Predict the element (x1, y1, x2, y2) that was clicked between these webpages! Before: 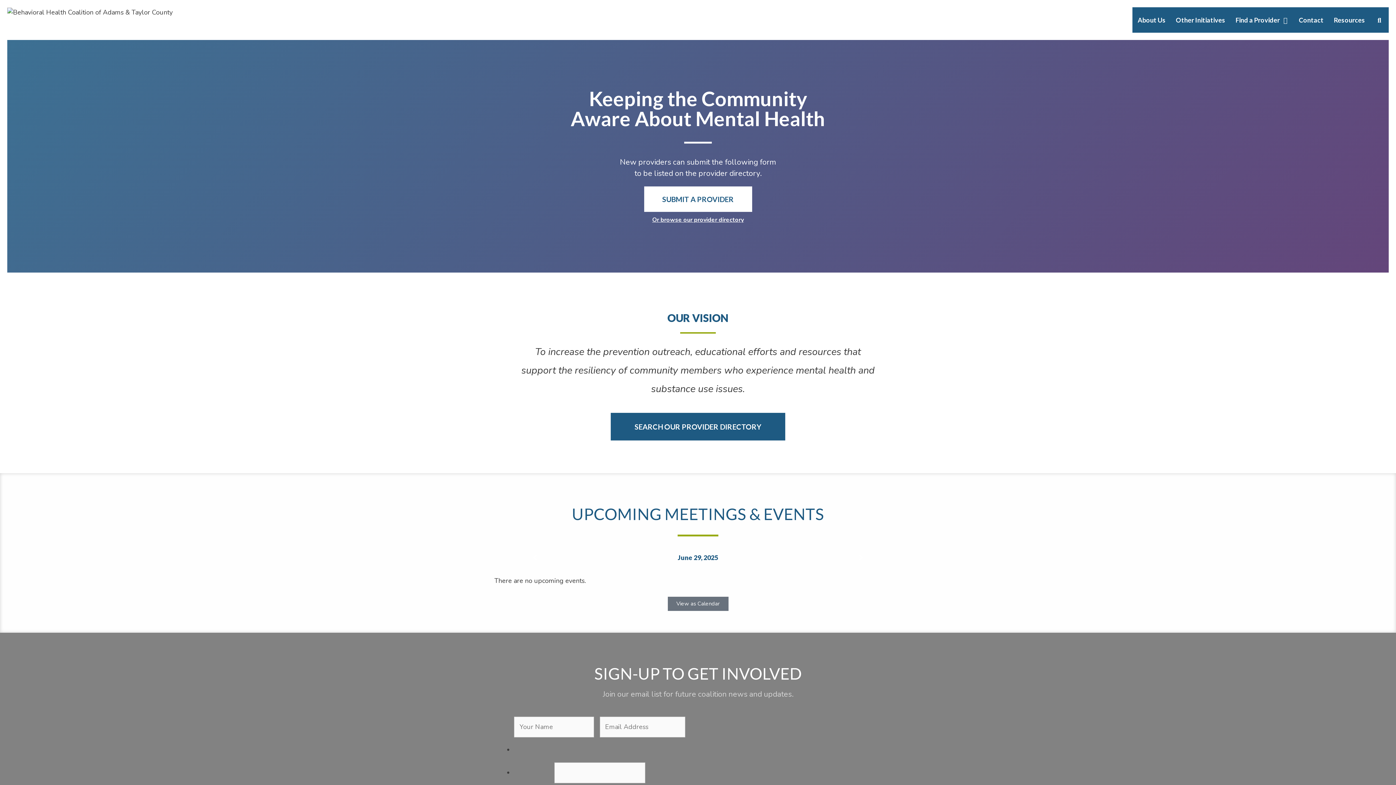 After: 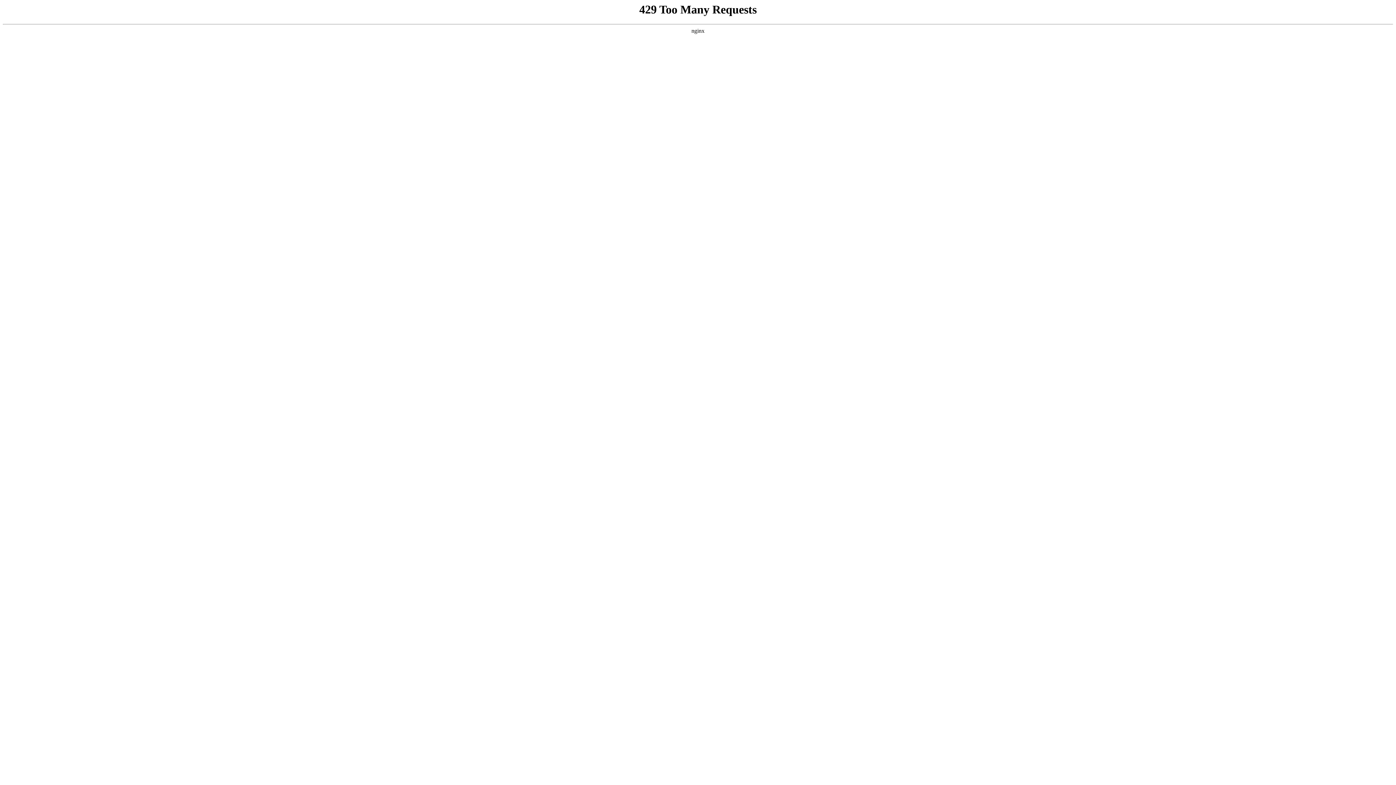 Action: label: SEARCH OUR PROVIDER DIRECTORY bbox: (610, 413, 785, 440)